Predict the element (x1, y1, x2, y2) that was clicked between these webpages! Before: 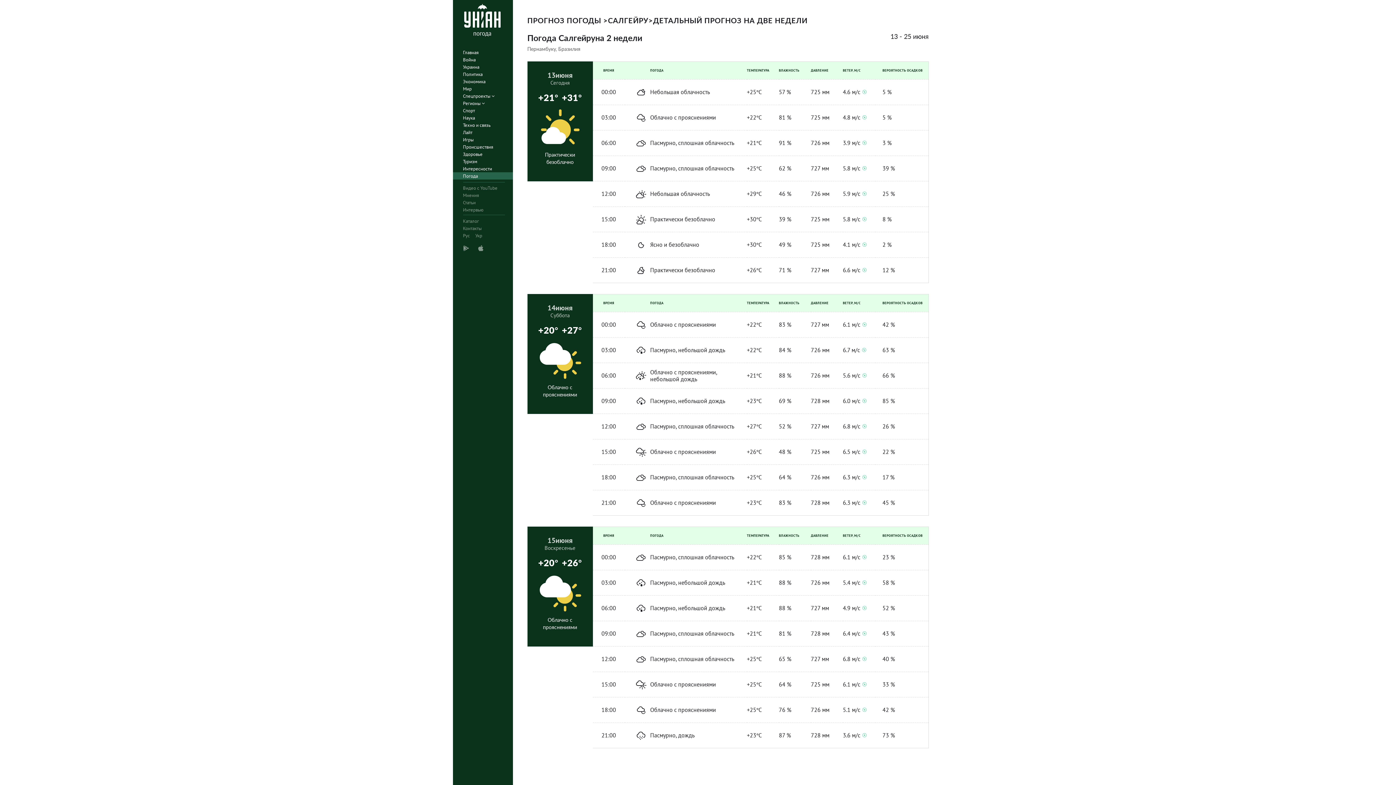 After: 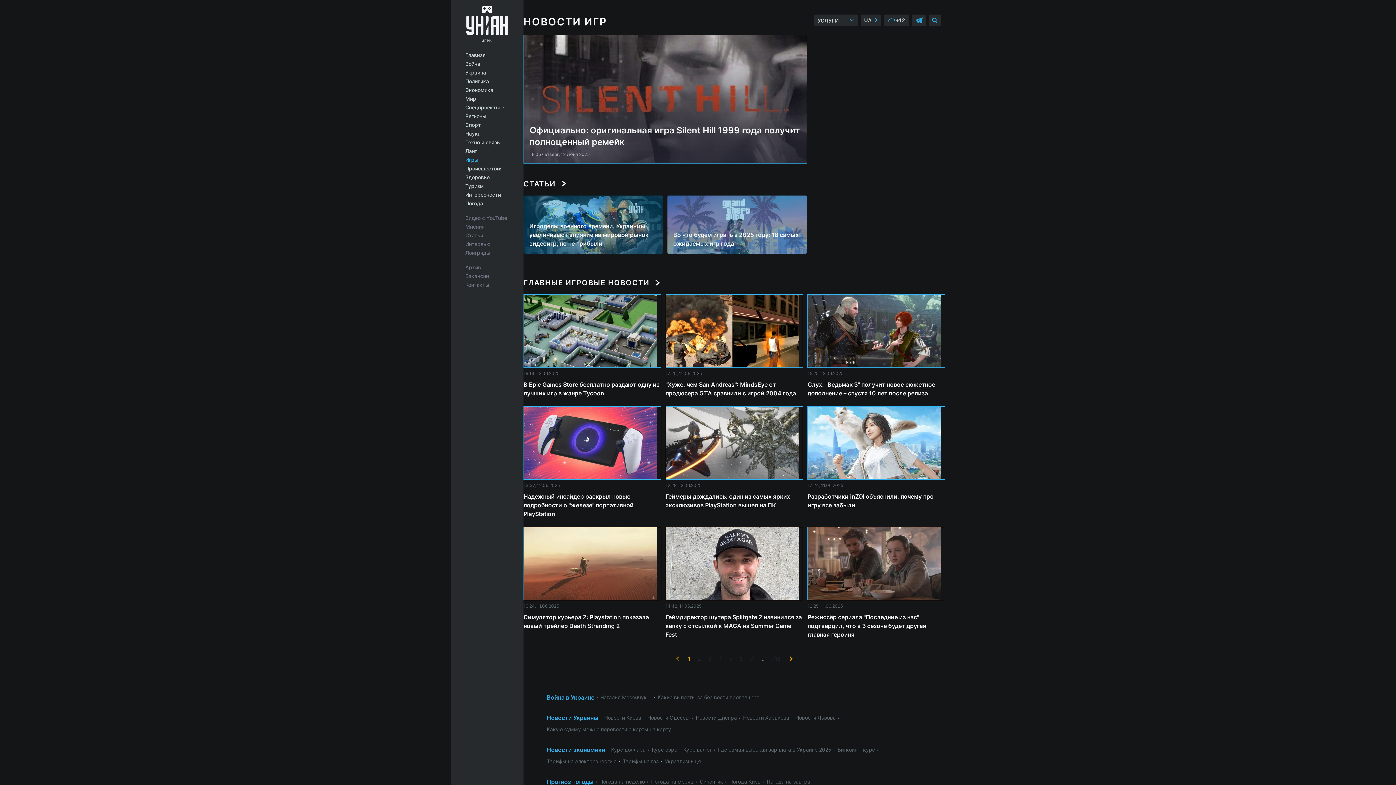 Action: bbox: (452, 136, 517, 143) label: Игры